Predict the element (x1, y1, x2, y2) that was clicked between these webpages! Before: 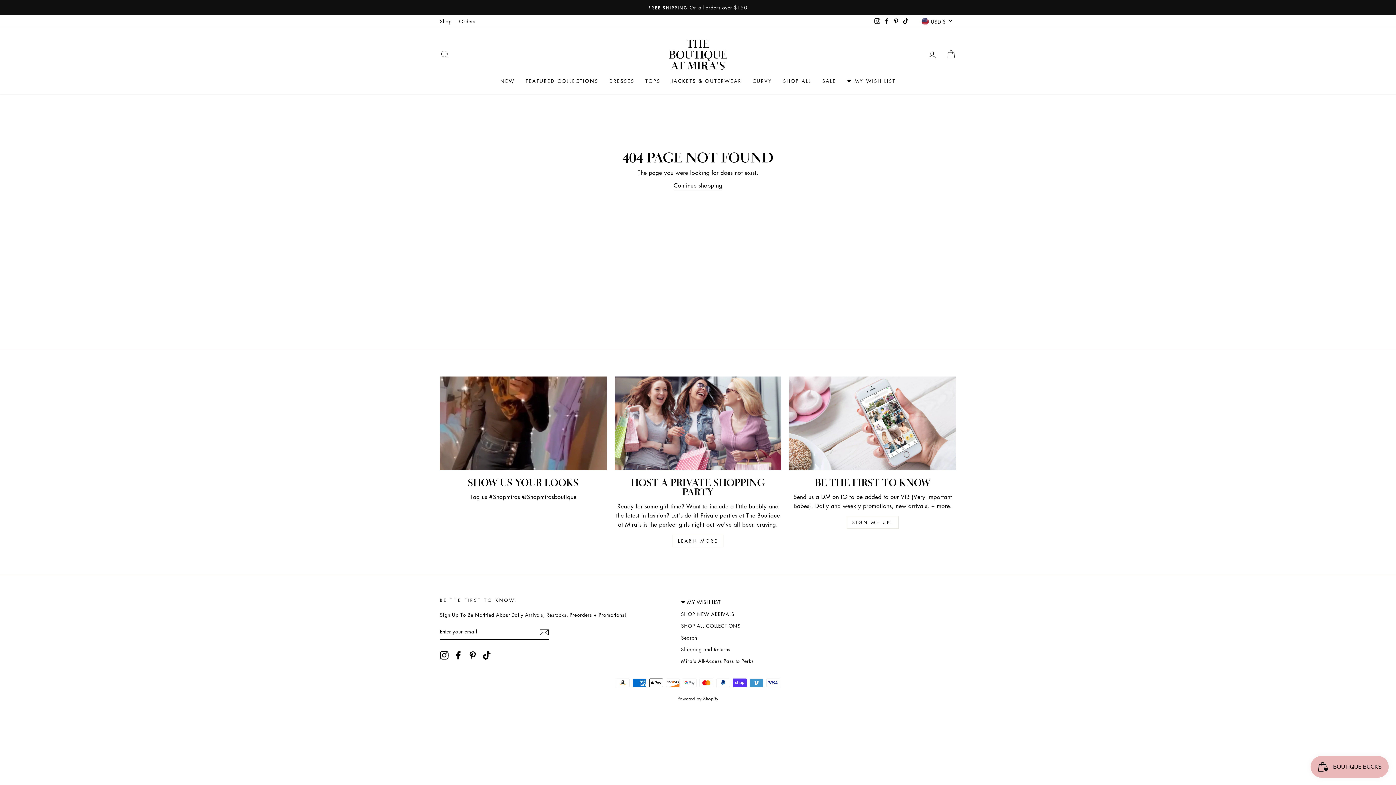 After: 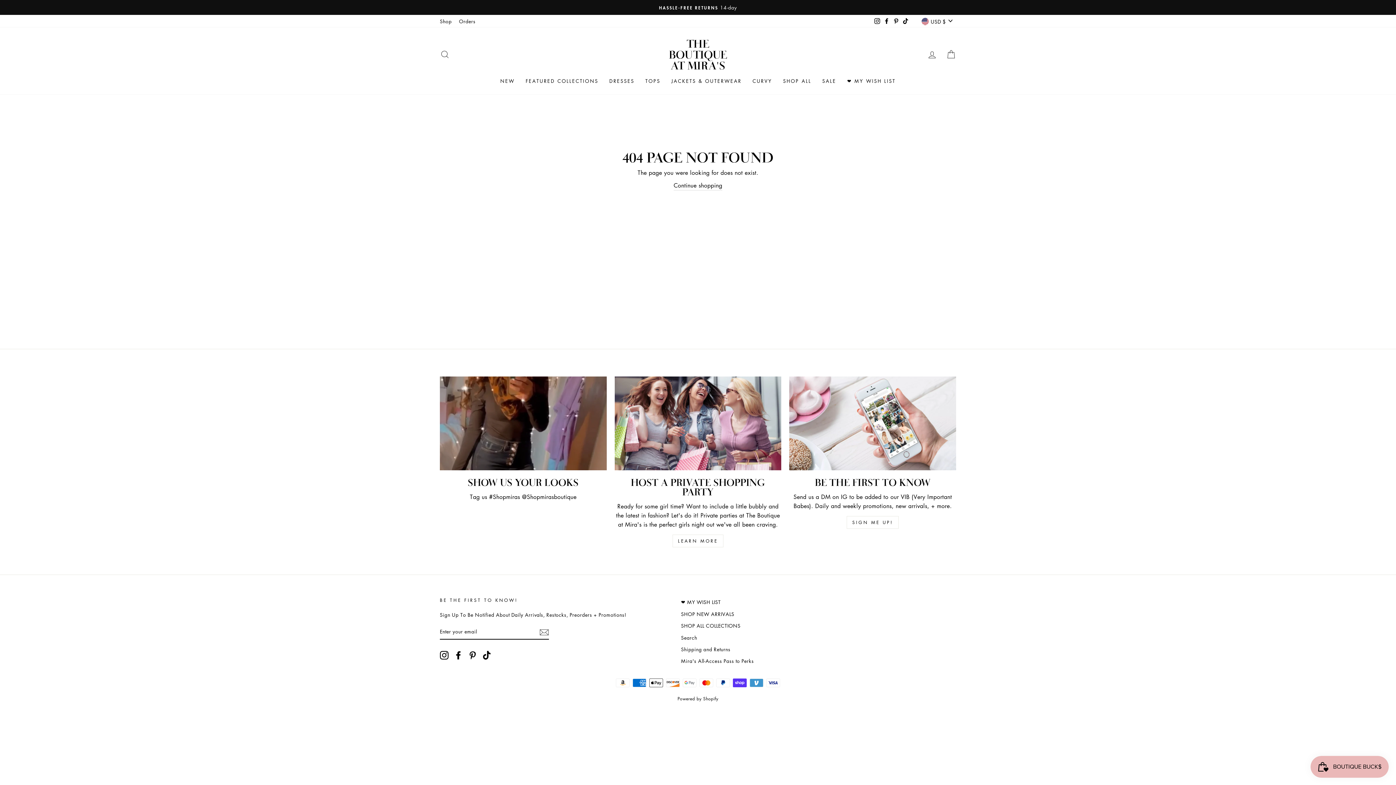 Action: label: SIGN ME UP! bbox: (847, 516, 898, 529)